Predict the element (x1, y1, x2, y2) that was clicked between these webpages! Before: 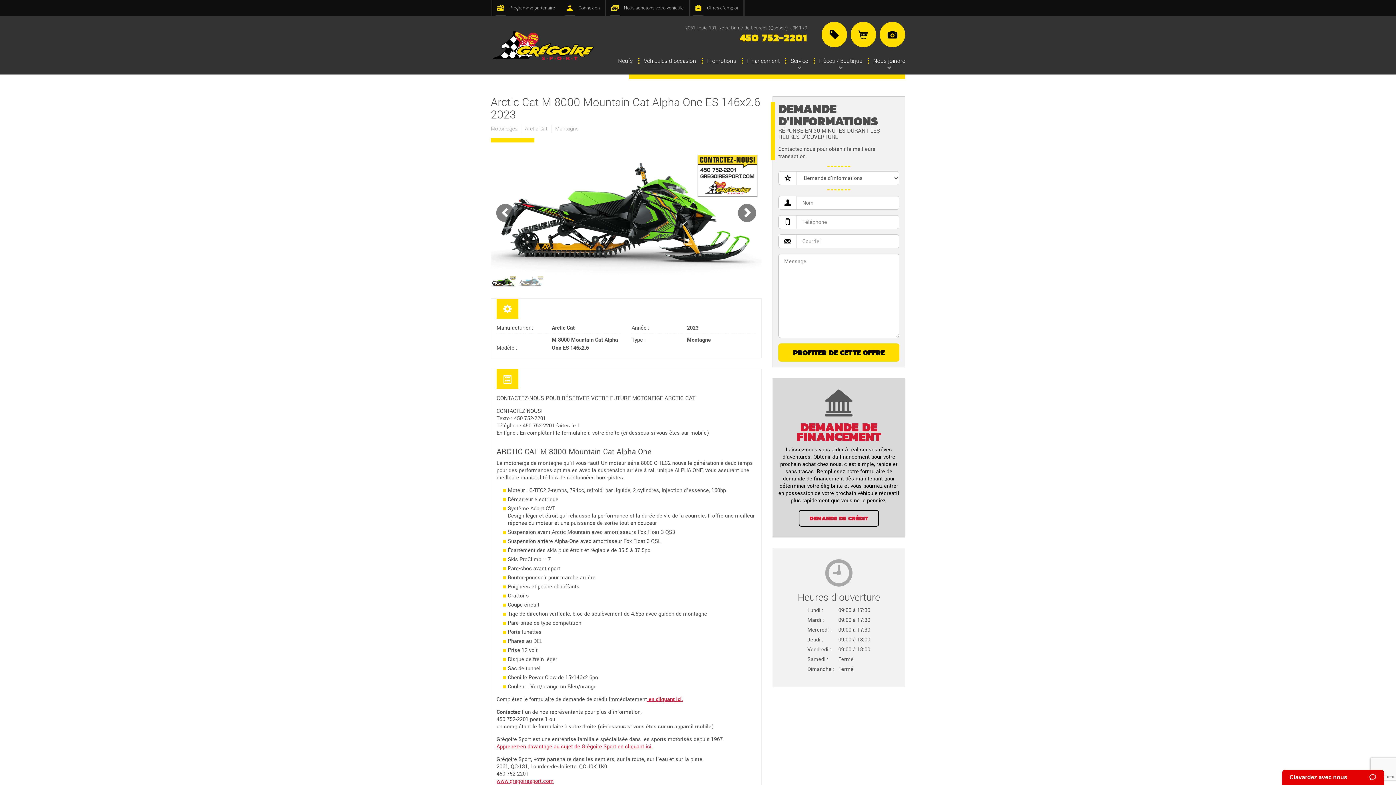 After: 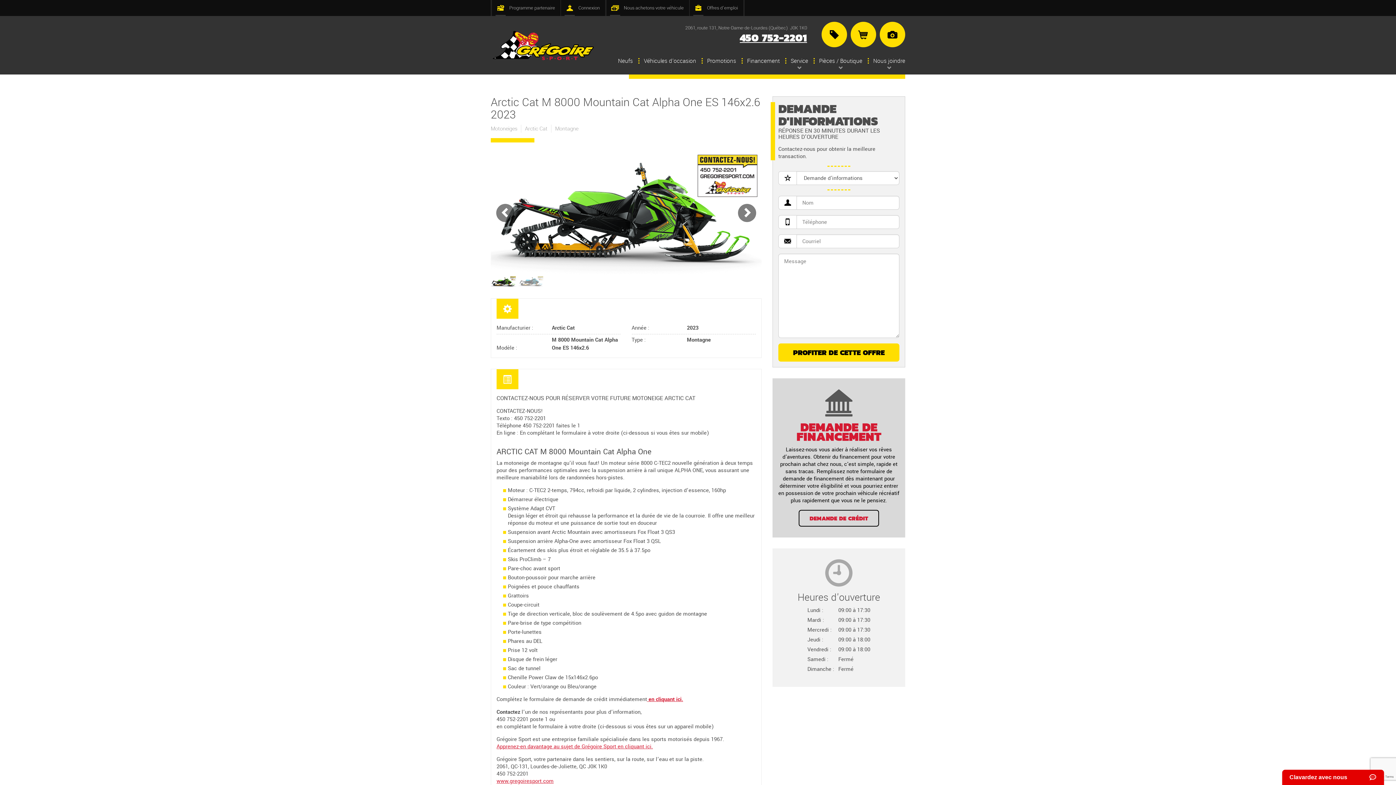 Action: label: 450 752-2201 bbox: (740, 29, 807, 45)